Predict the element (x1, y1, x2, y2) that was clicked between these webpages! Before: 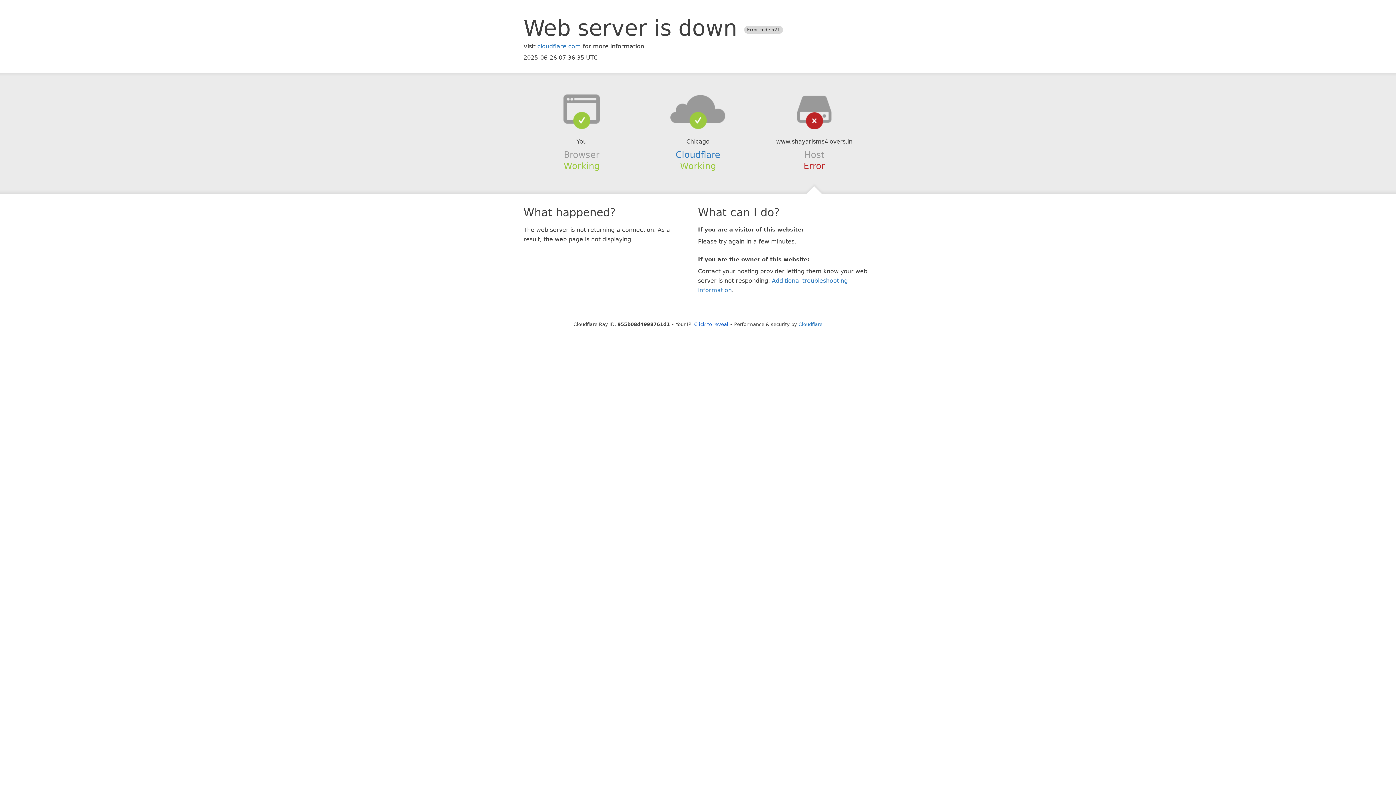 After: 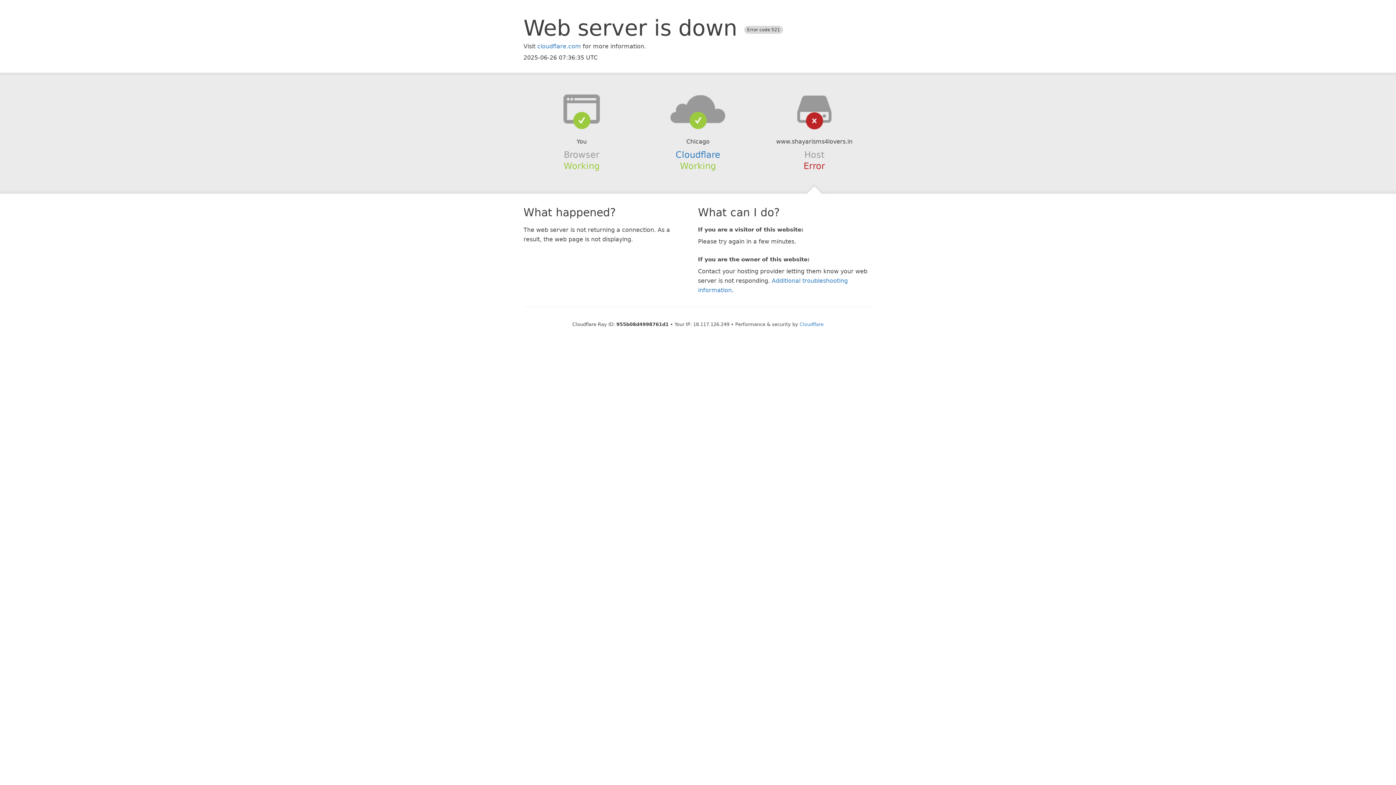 Action: label: Click to reveal bbox: (694, 321, 728, 327)